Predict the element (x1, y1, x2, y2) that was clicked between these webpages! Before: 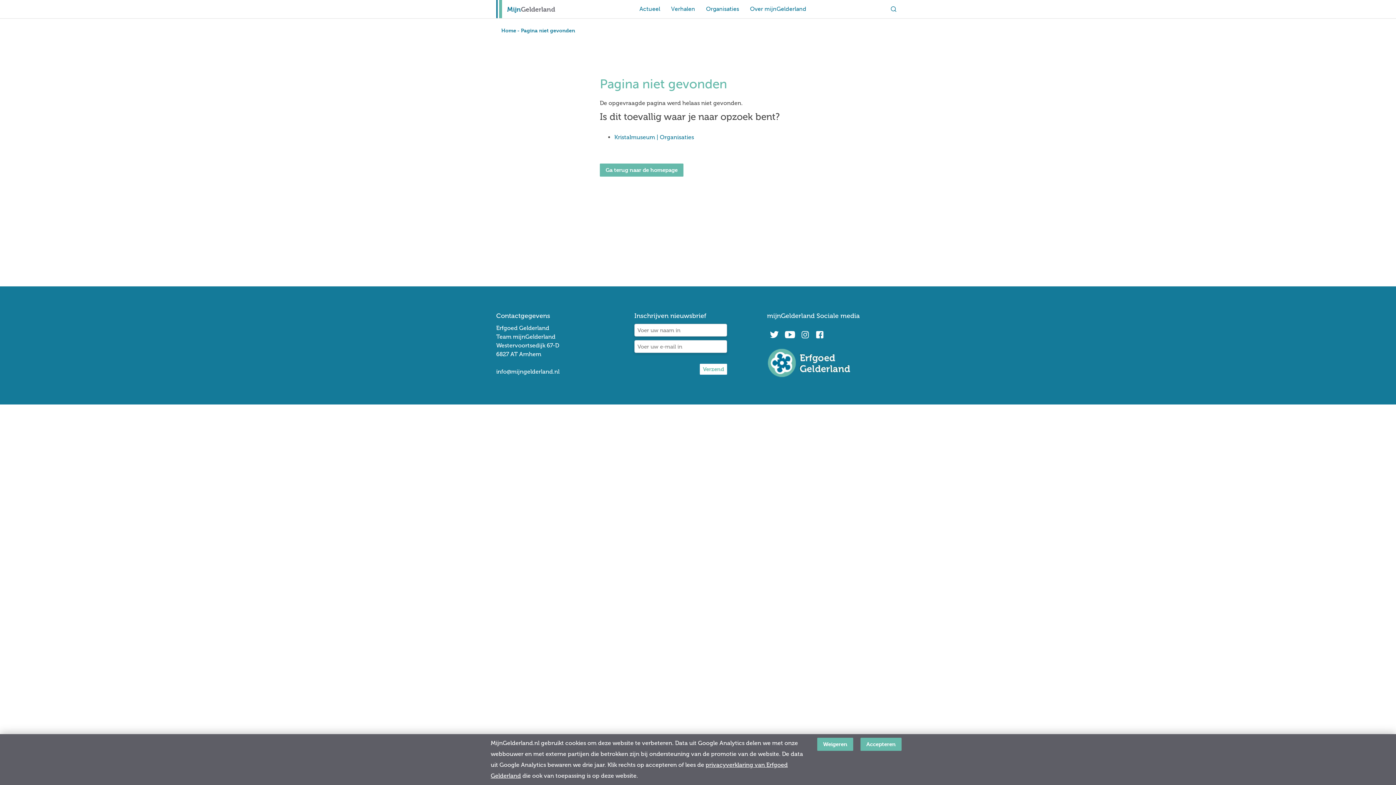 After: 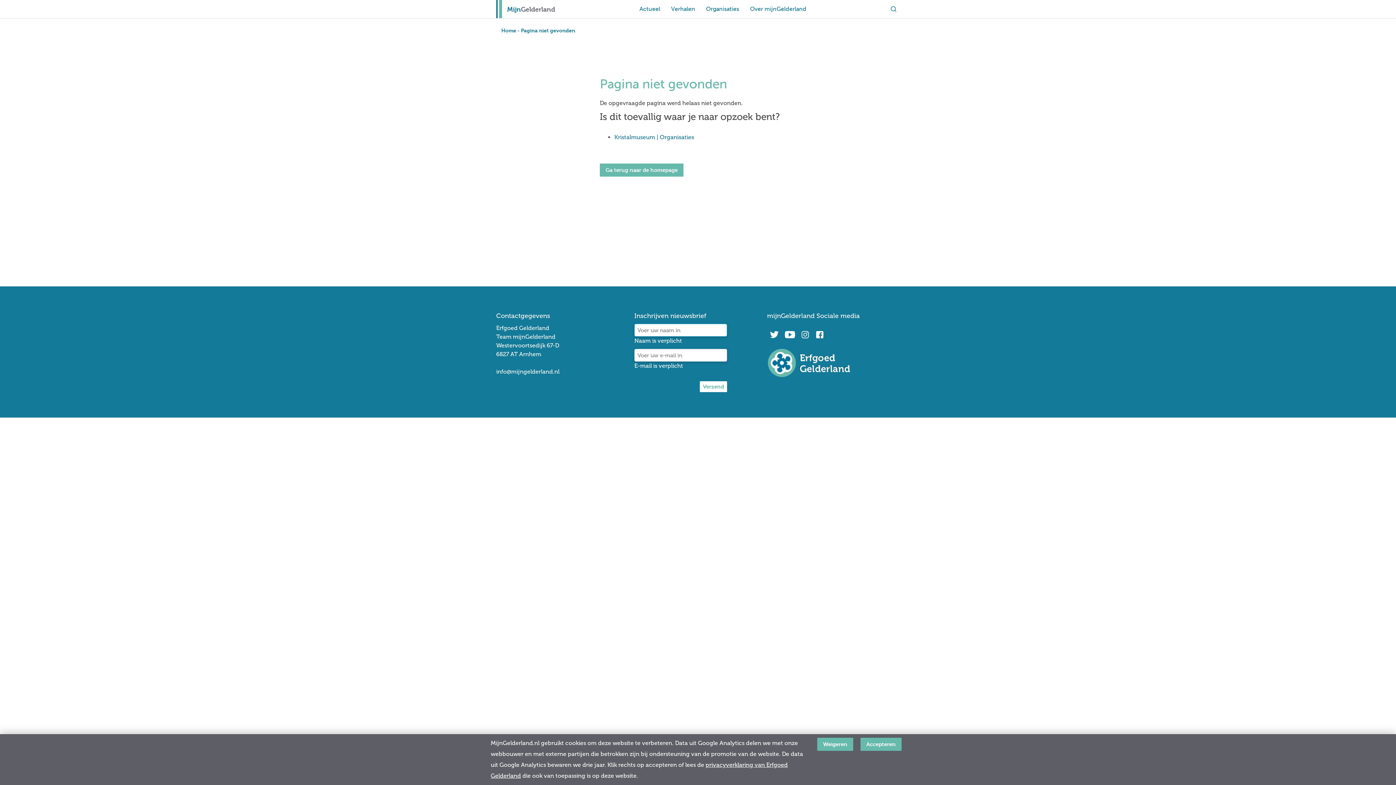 Action: label: Verzend bbox: (700, 364, 727, 374)